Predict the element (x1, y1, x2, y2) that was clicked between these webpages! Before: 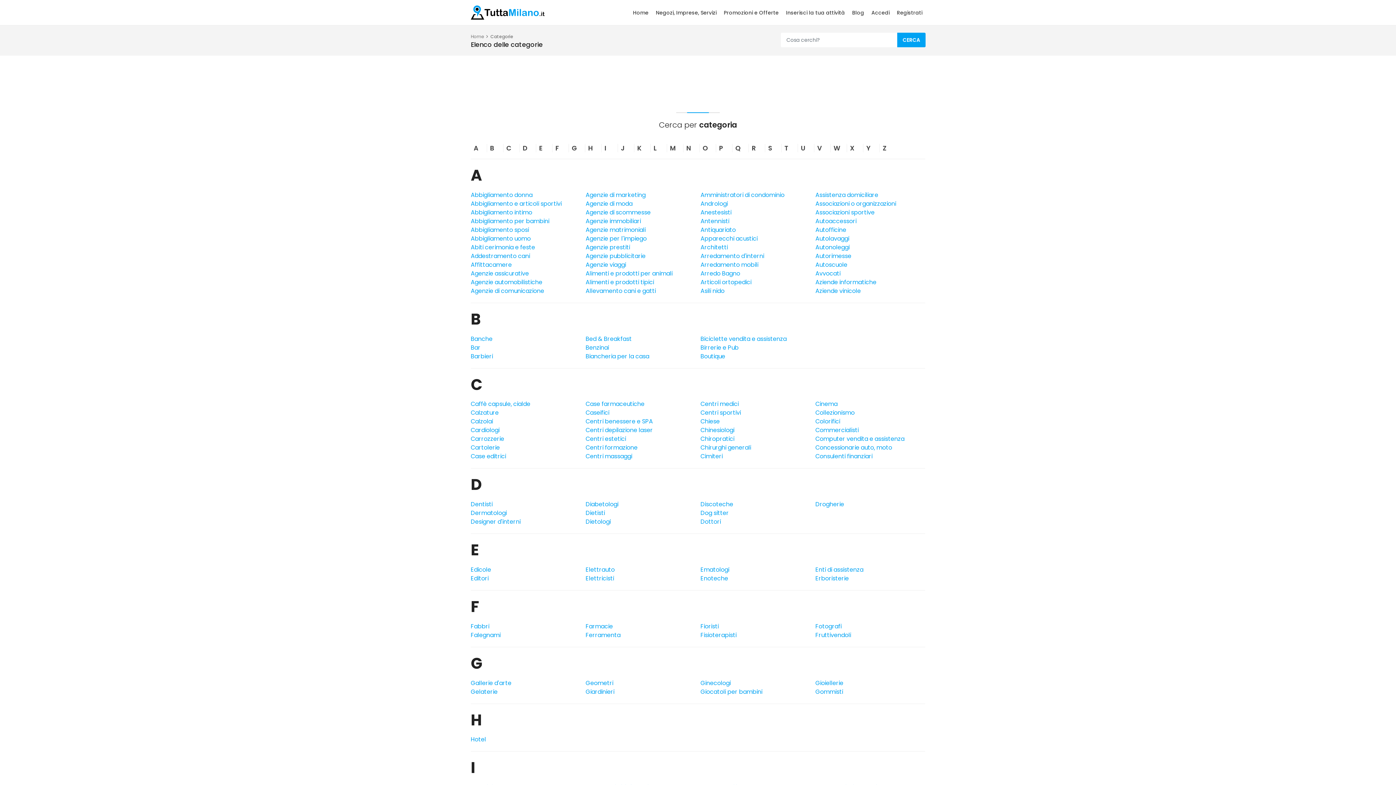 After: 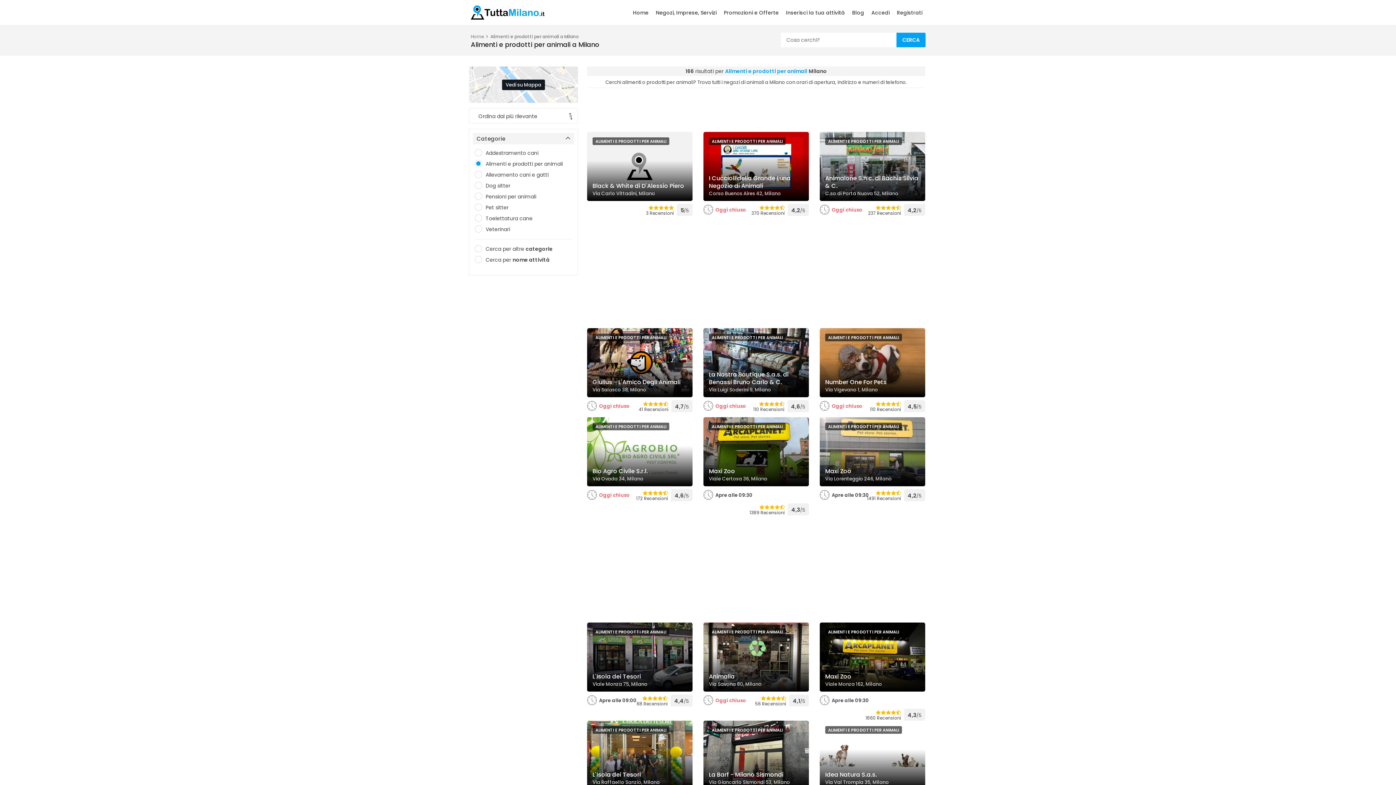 Action: label: Alimenti e prodotti per animali bbox: (585, 269, 672, 277)